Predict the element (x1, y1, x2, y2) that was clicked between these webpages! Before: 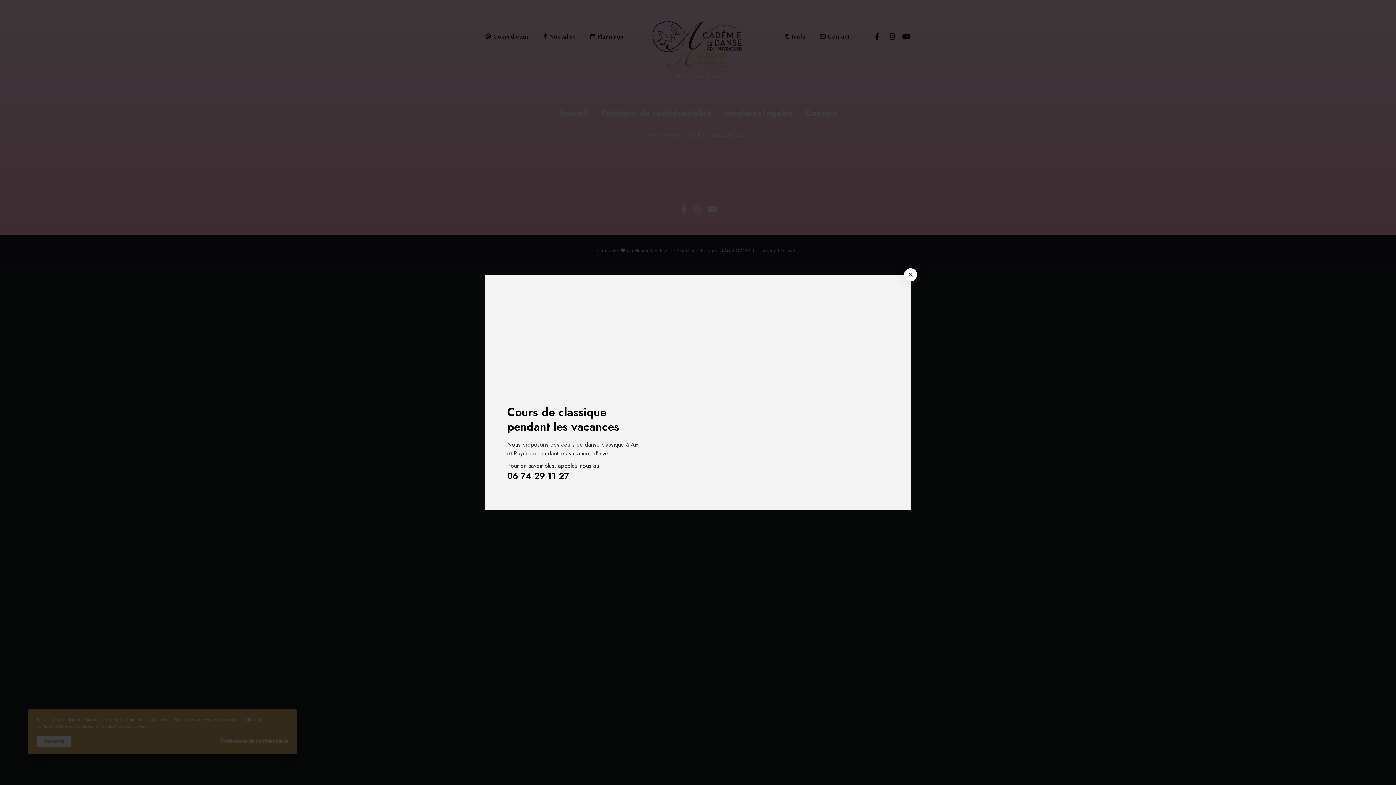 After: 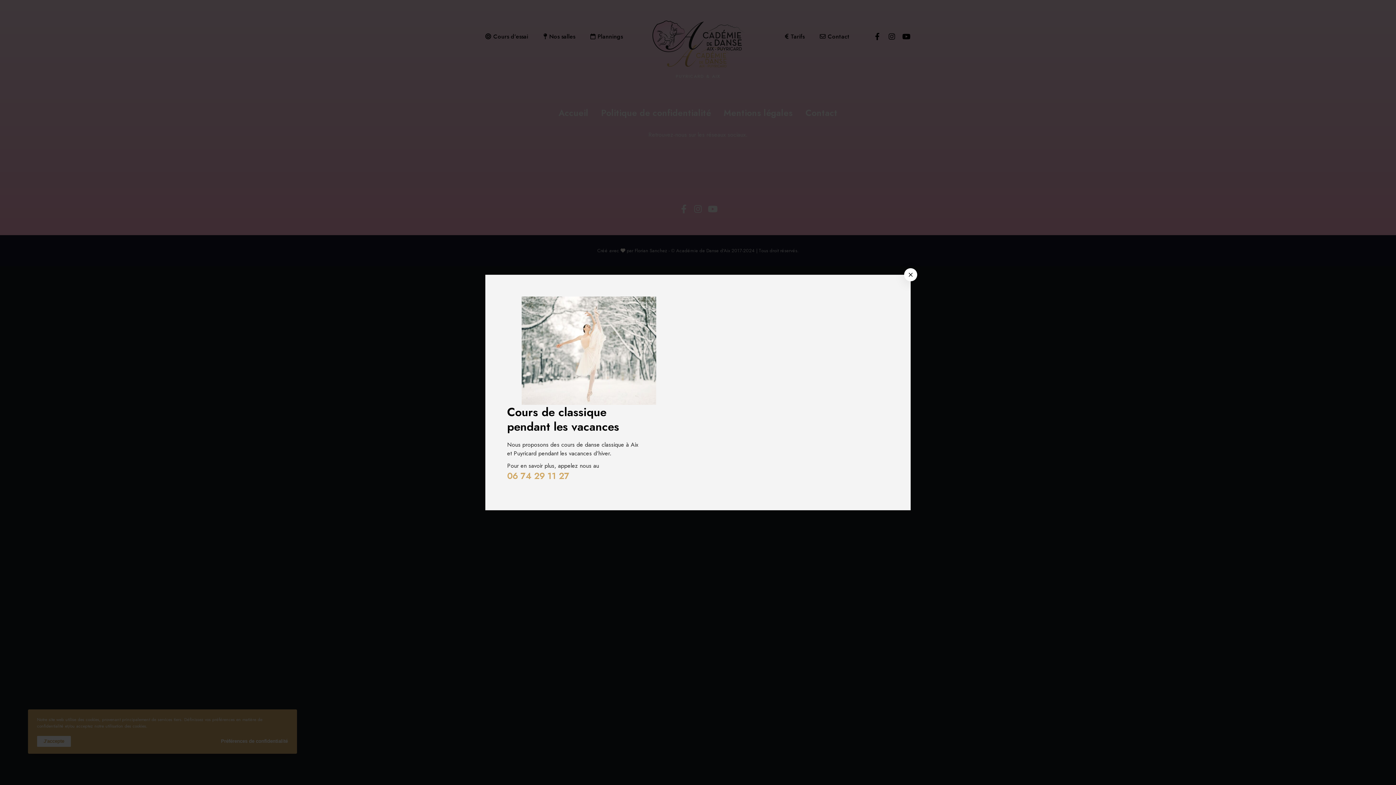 Action: bbox: (507, 491, 569, 504) label: 06 74 29 11 27